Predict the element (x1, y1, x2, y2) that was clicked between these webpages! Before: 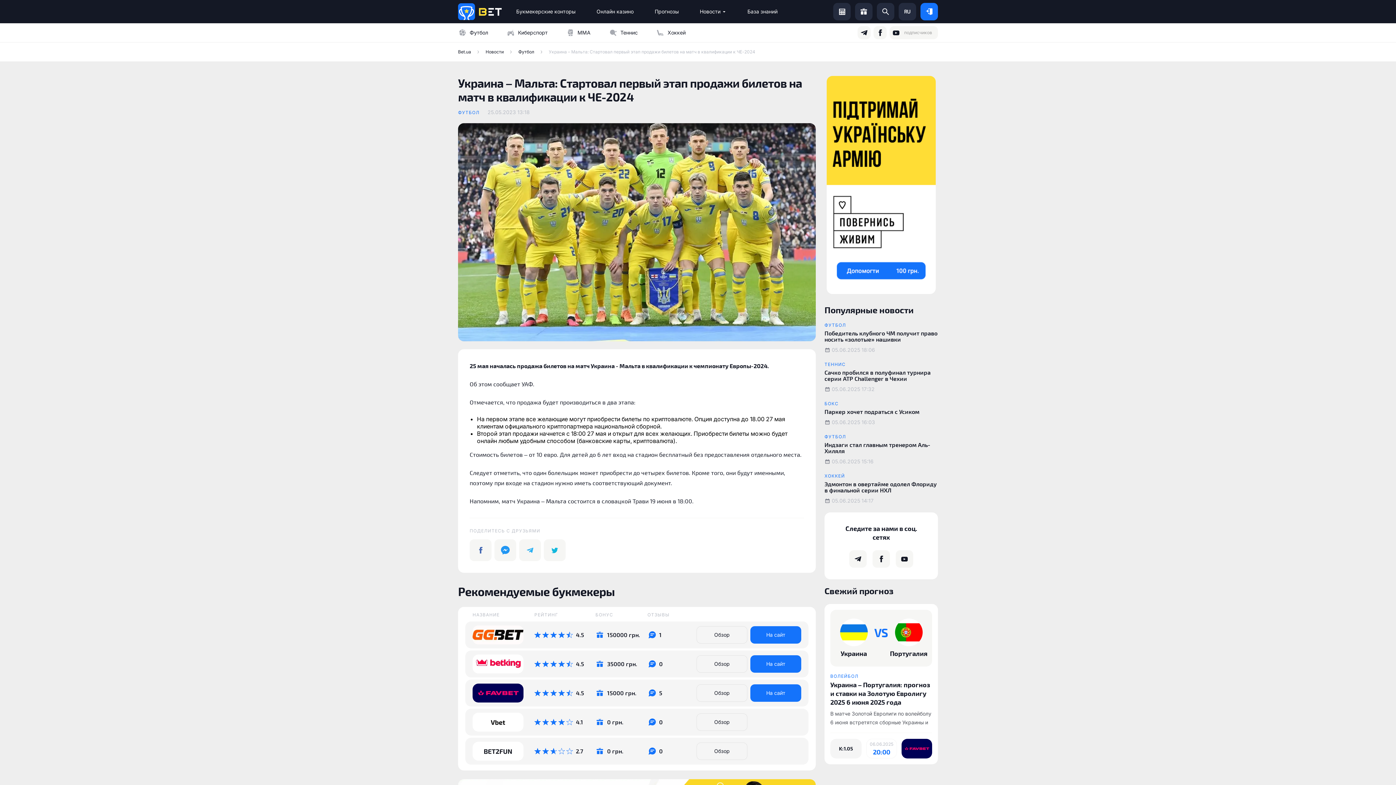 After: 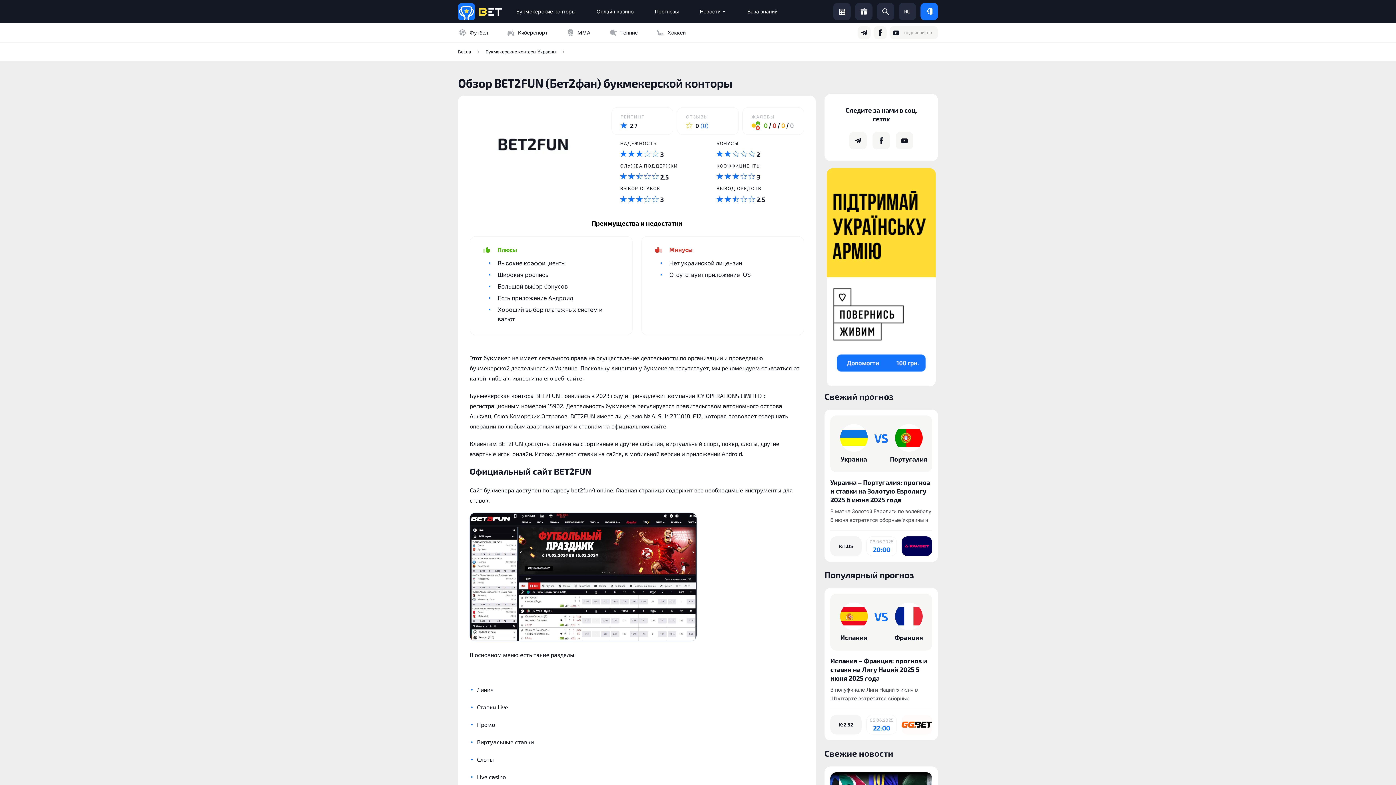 Action: label: 0 bbox: (647, 746, 696, 756)